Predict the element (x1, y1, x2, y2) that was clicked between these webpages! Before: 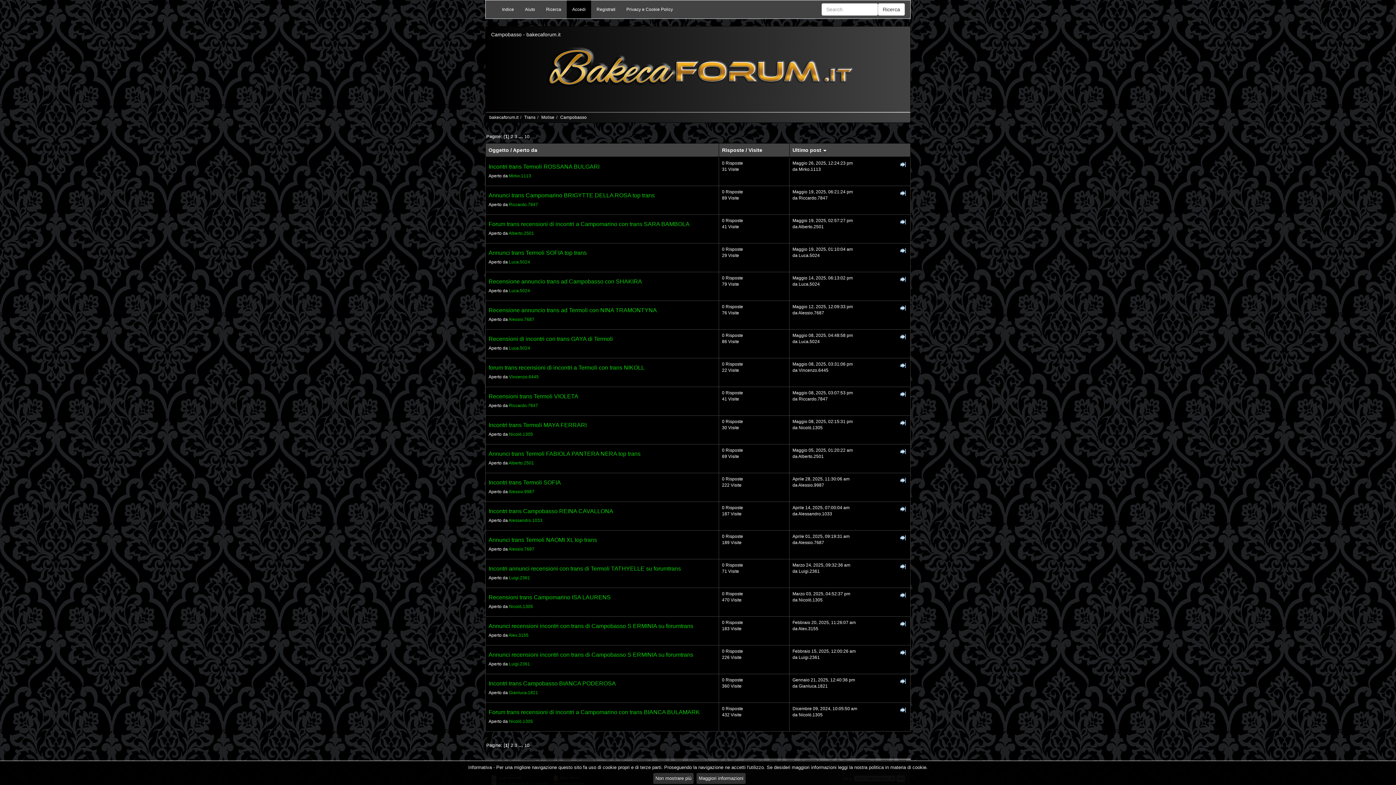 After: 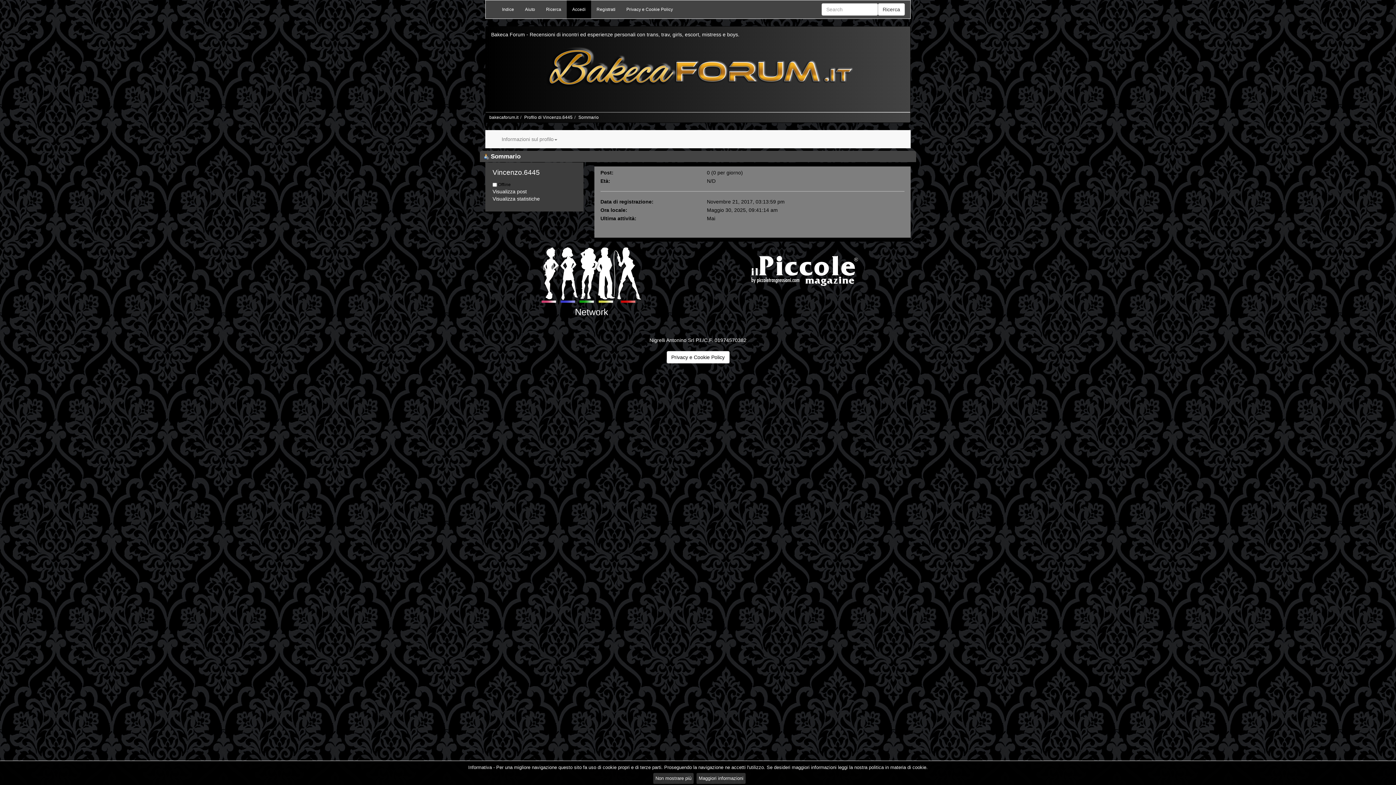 Action: label: Vincenzo.6445 bbox: (798, 367, 828, 373)